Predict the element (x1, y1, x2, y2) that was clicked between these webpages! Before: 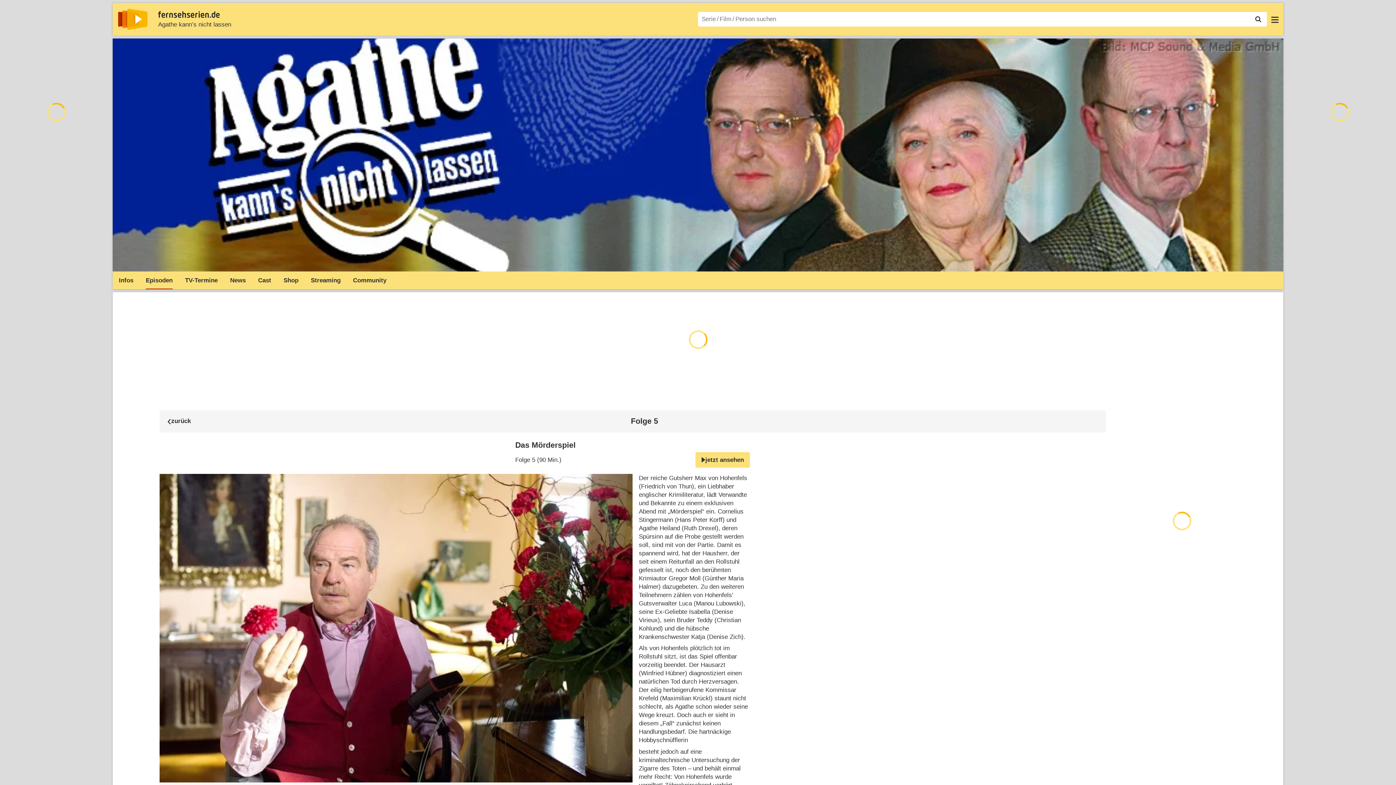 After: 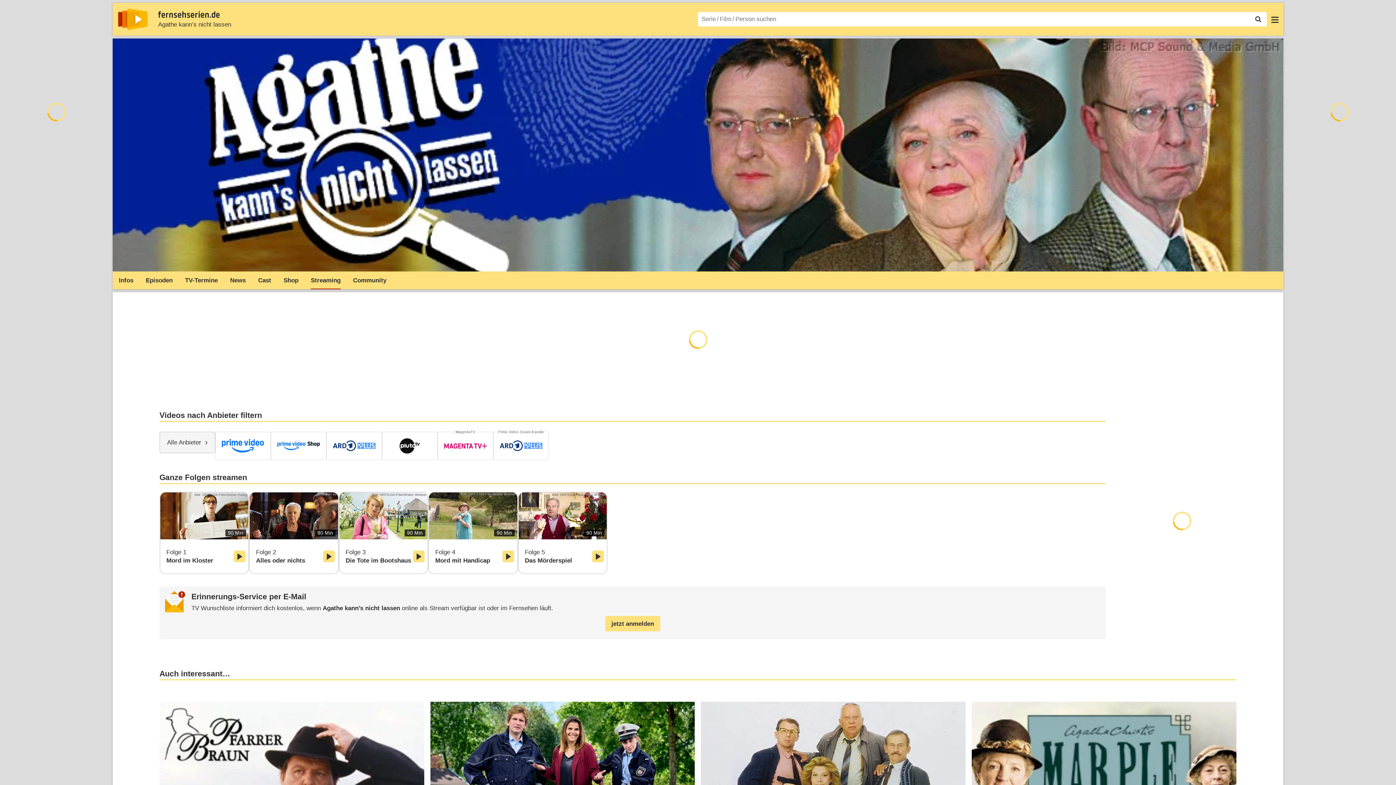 Action: bbox: (304, 272, 346, 289) label: Streaming